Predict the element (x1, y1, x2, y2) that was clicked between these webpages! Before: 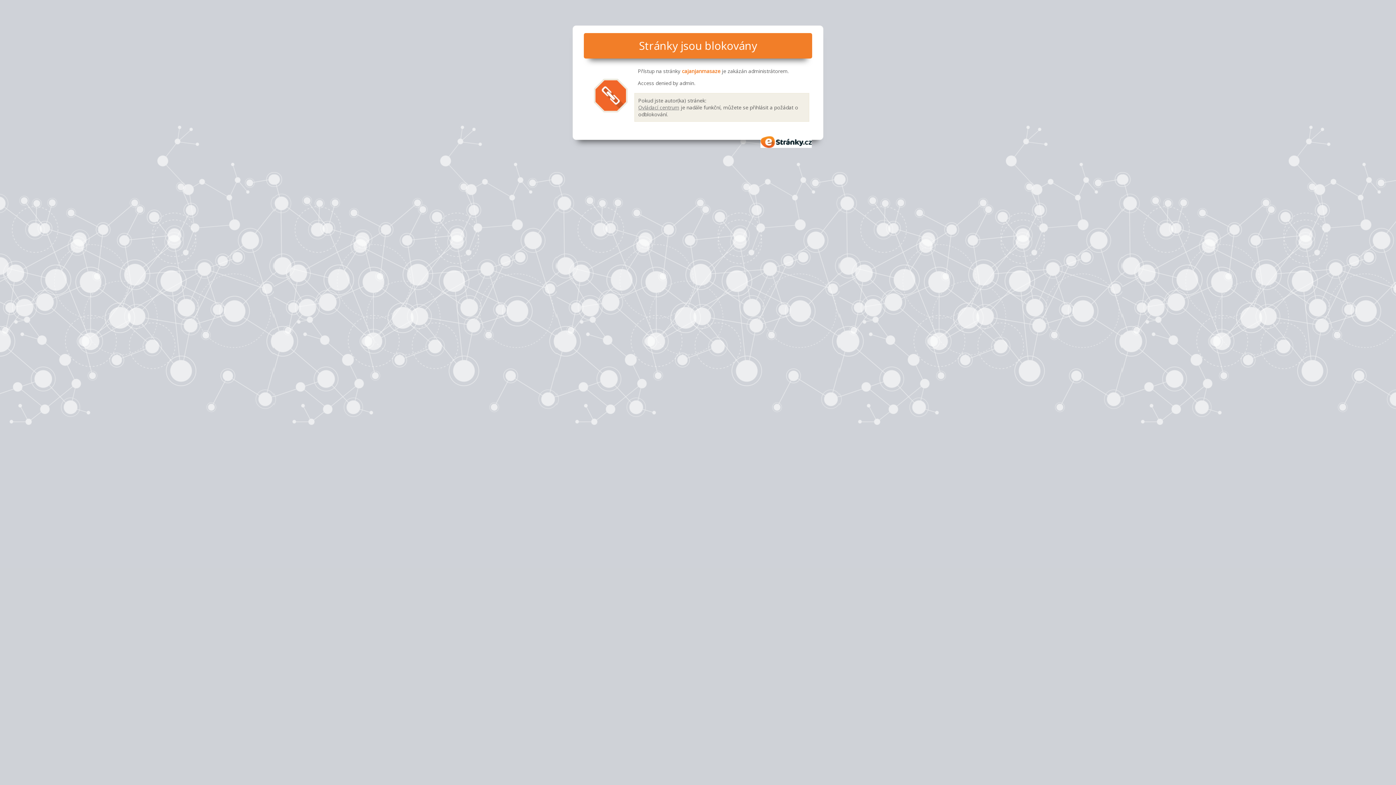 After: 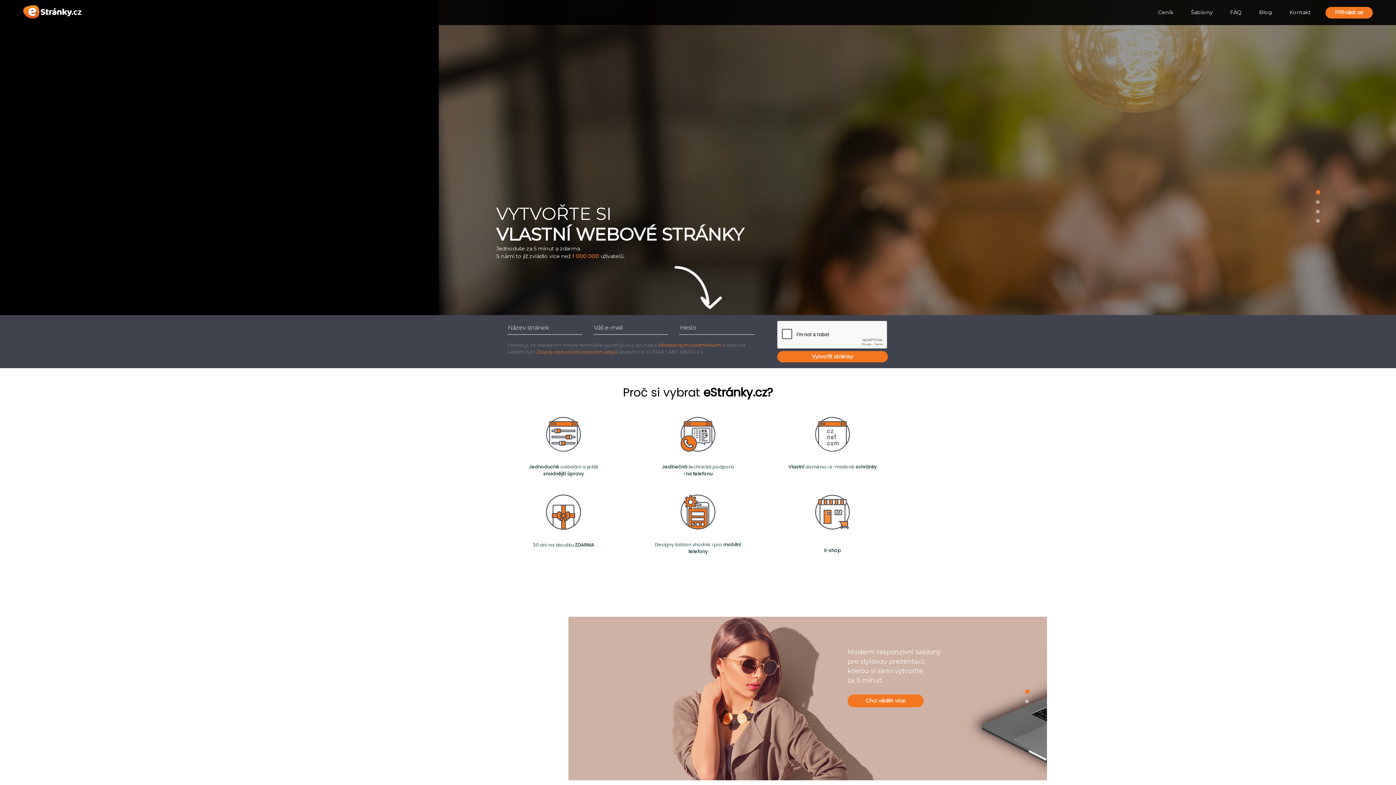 Action: bbox: (760, 136, 812, 147) label: eStránky.cz